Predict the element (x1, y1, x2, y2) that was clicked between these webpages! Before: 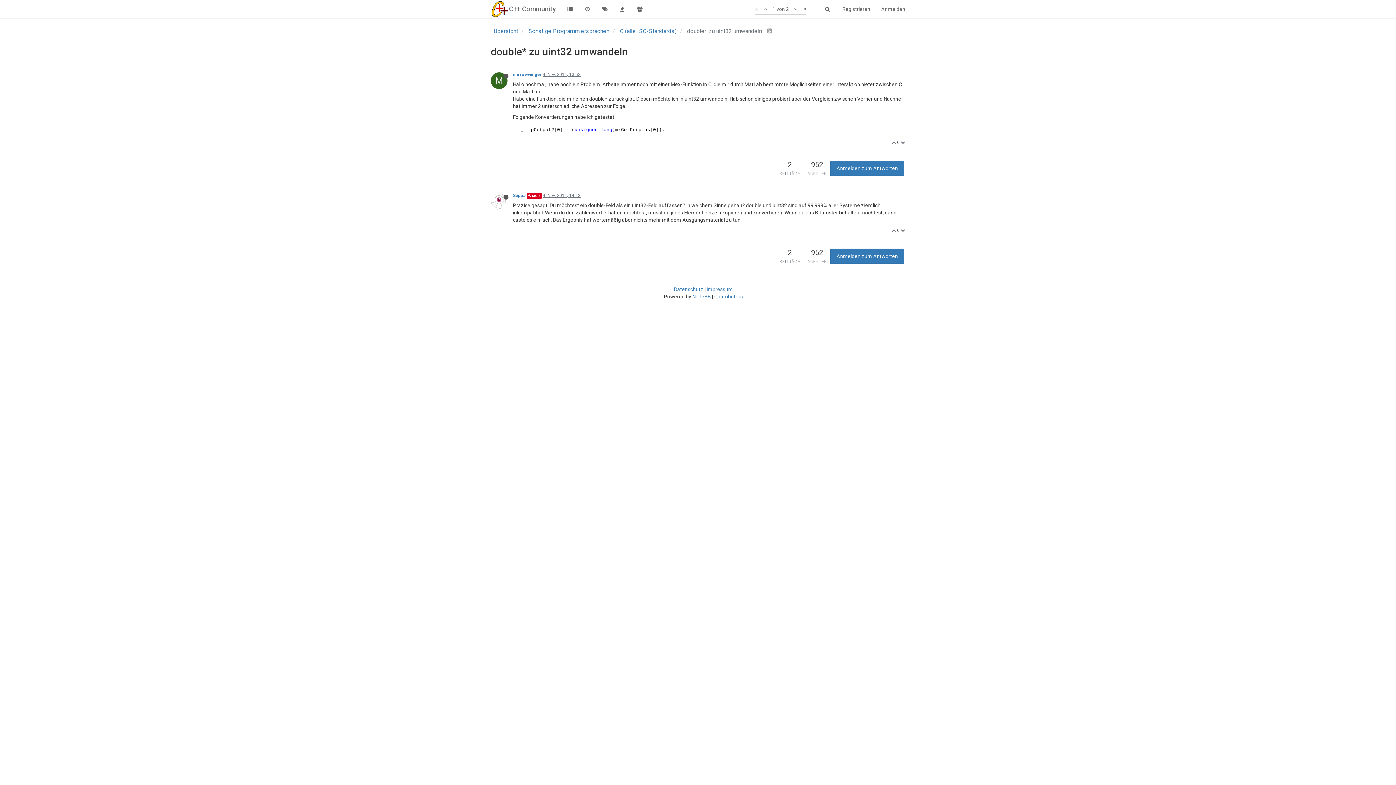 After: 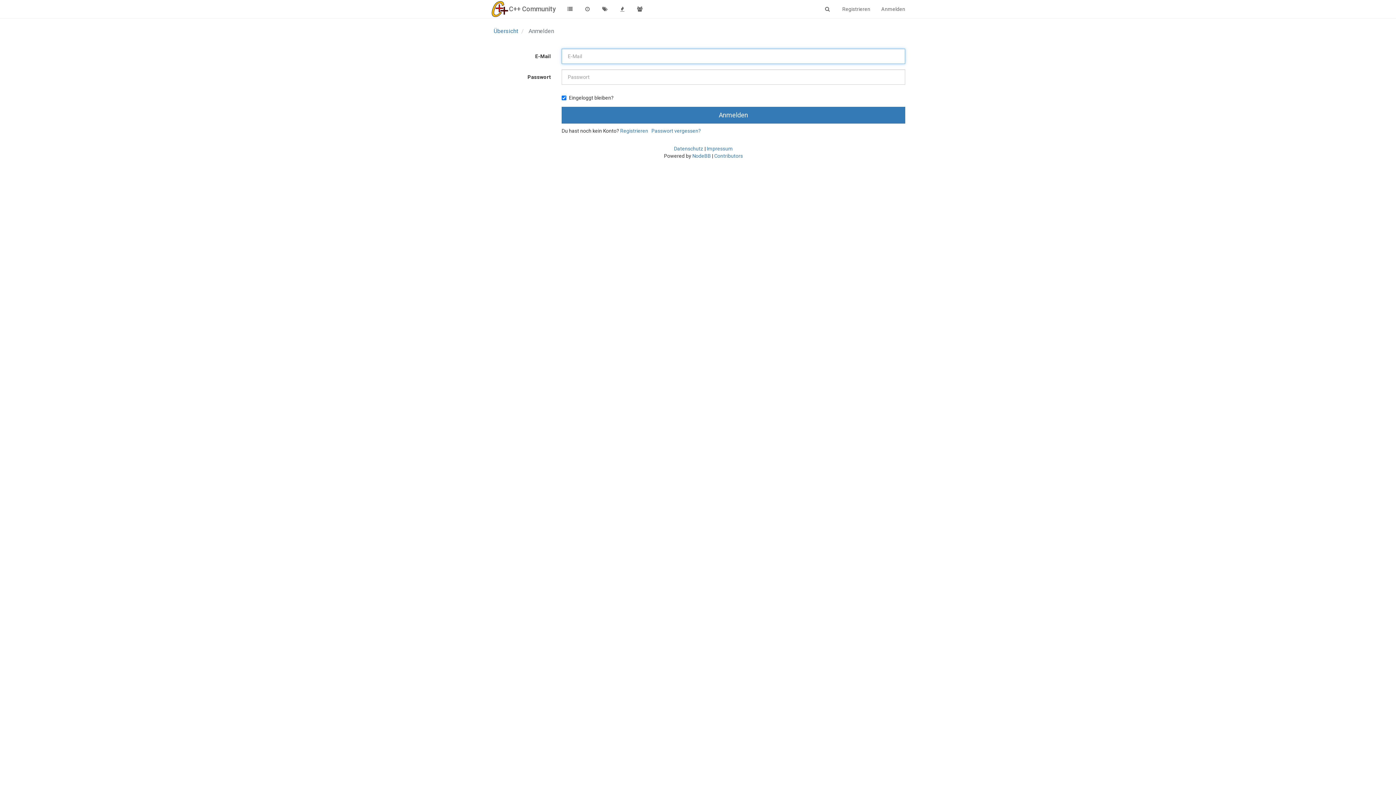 Action: bbox: (513, 193, 525, 198) label: SeppJ